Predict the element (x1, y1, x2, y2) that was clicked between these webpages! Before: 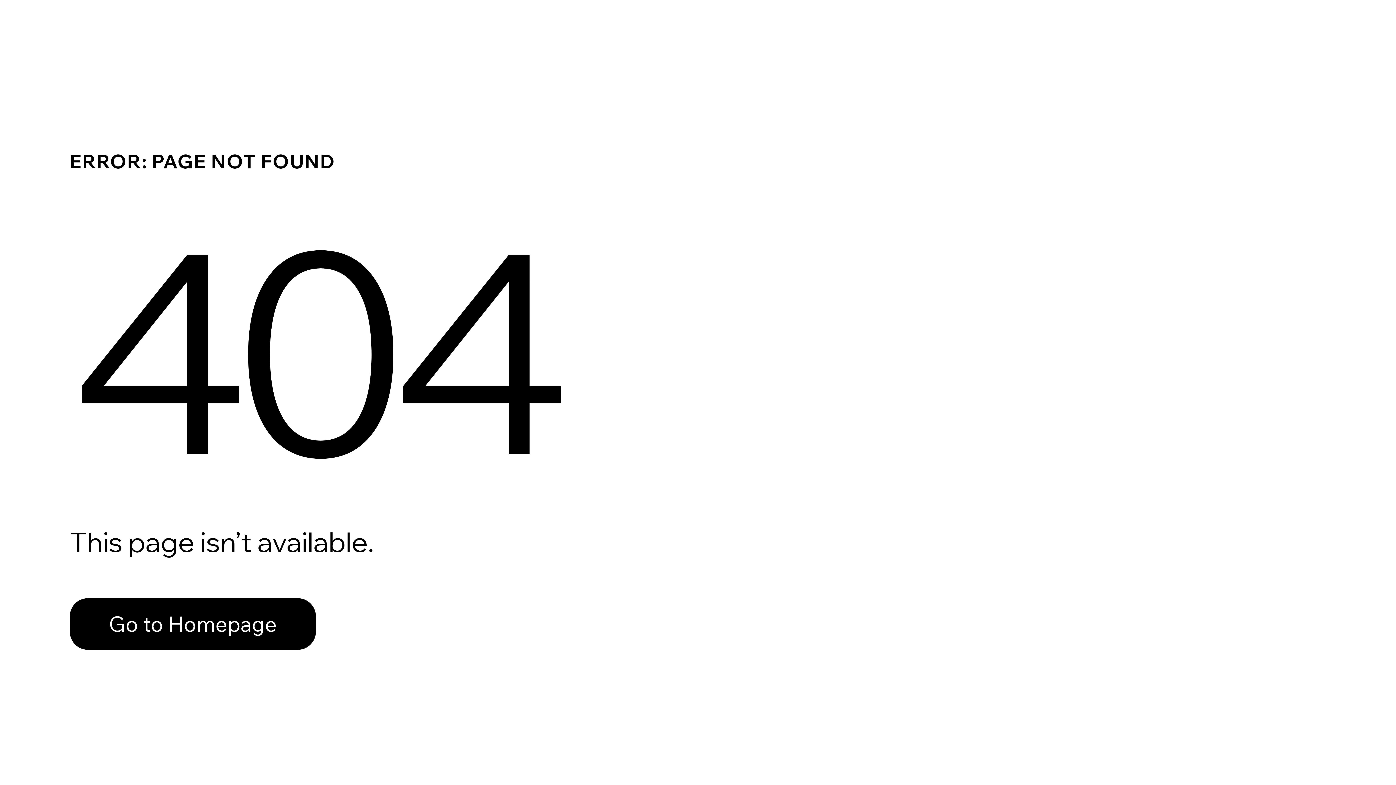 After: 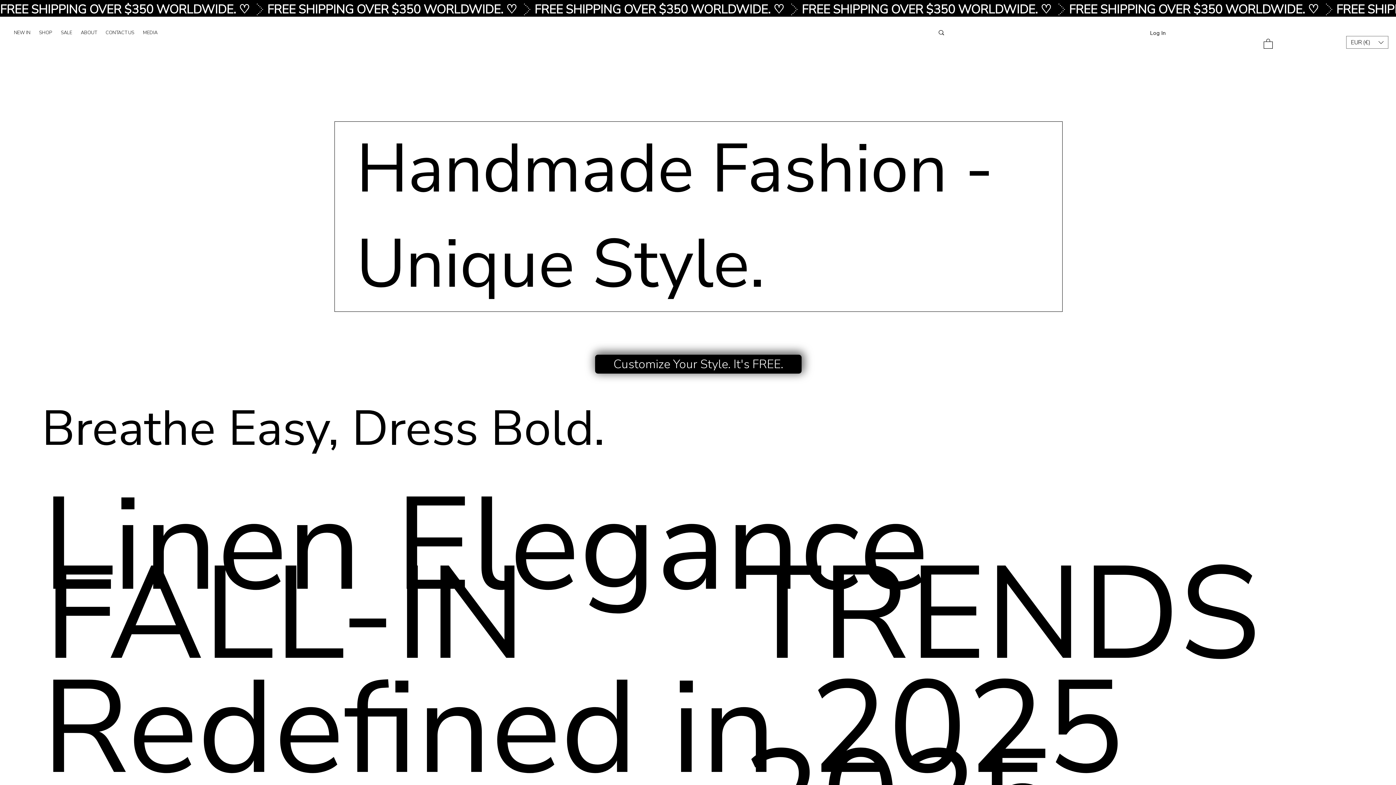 Action: bbox: (69, 582, 768, 659) label: Go to Homepage